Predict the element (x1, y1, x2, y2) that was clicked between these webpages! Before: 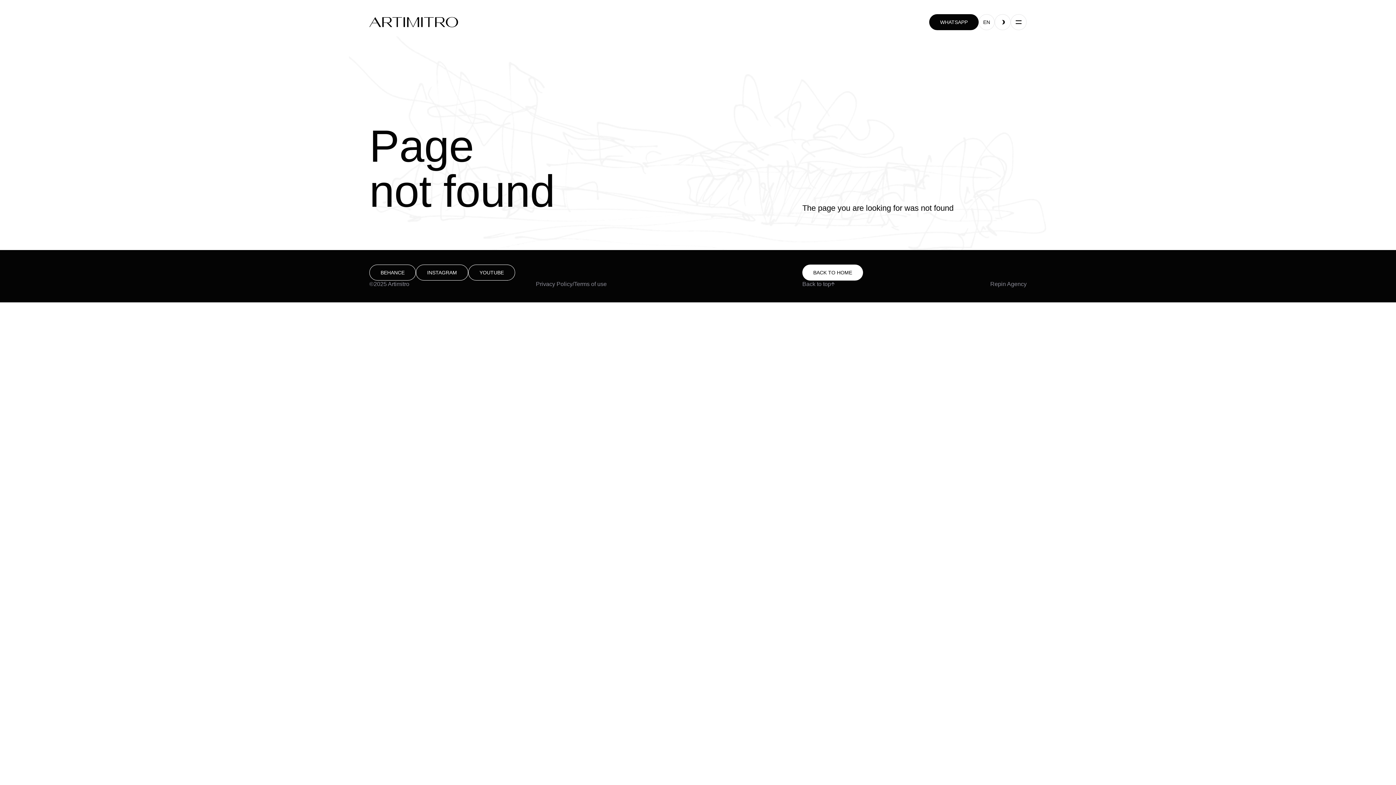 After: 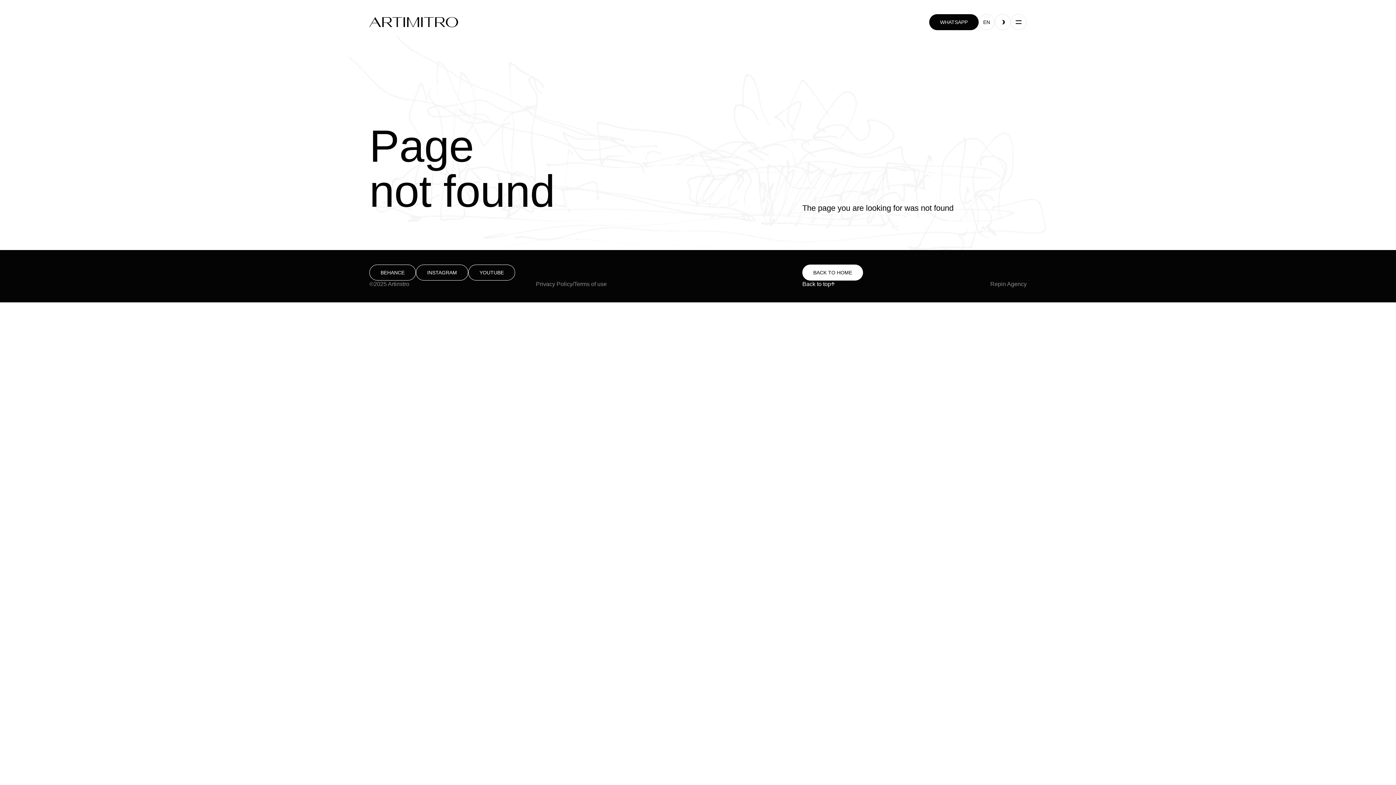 Action: bbox: (802, 280, 834, 288) label: Back to top